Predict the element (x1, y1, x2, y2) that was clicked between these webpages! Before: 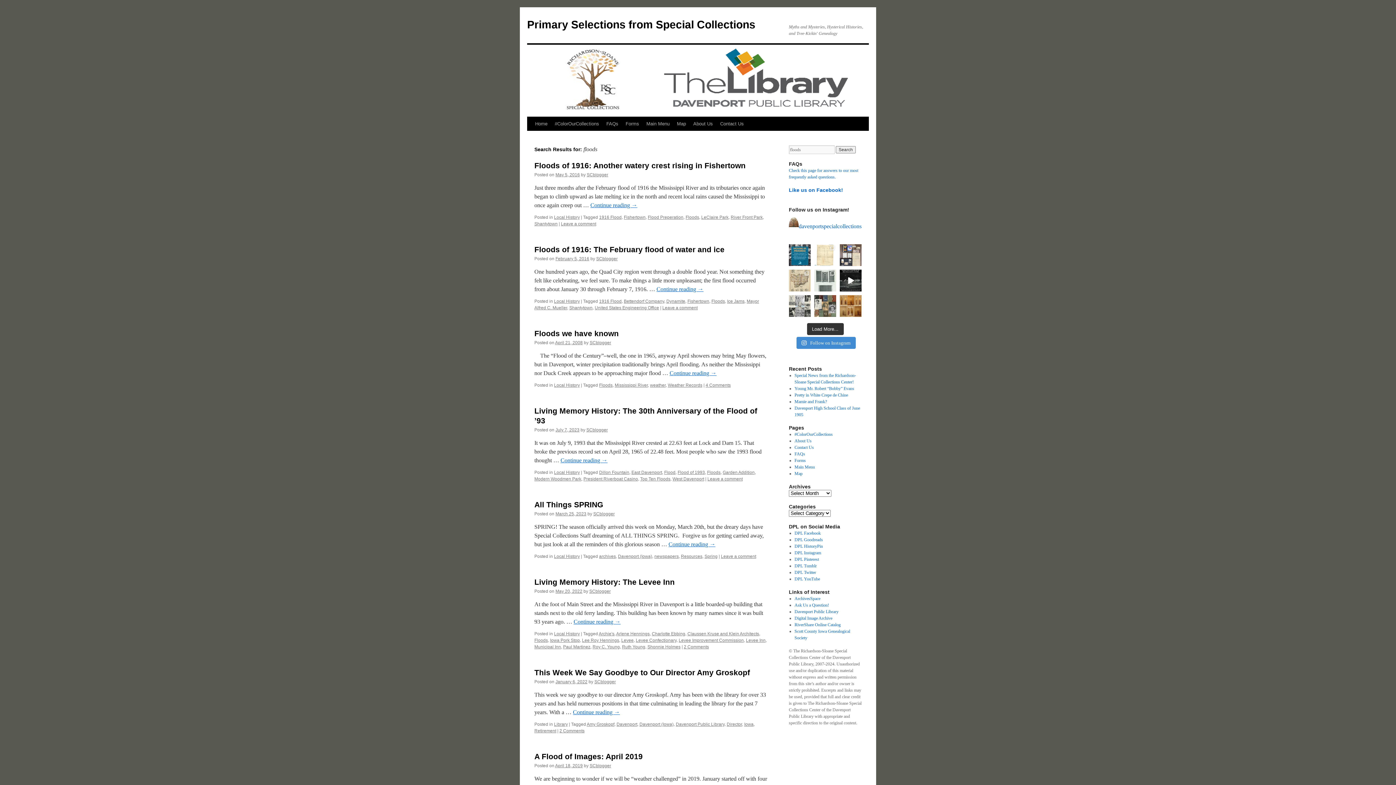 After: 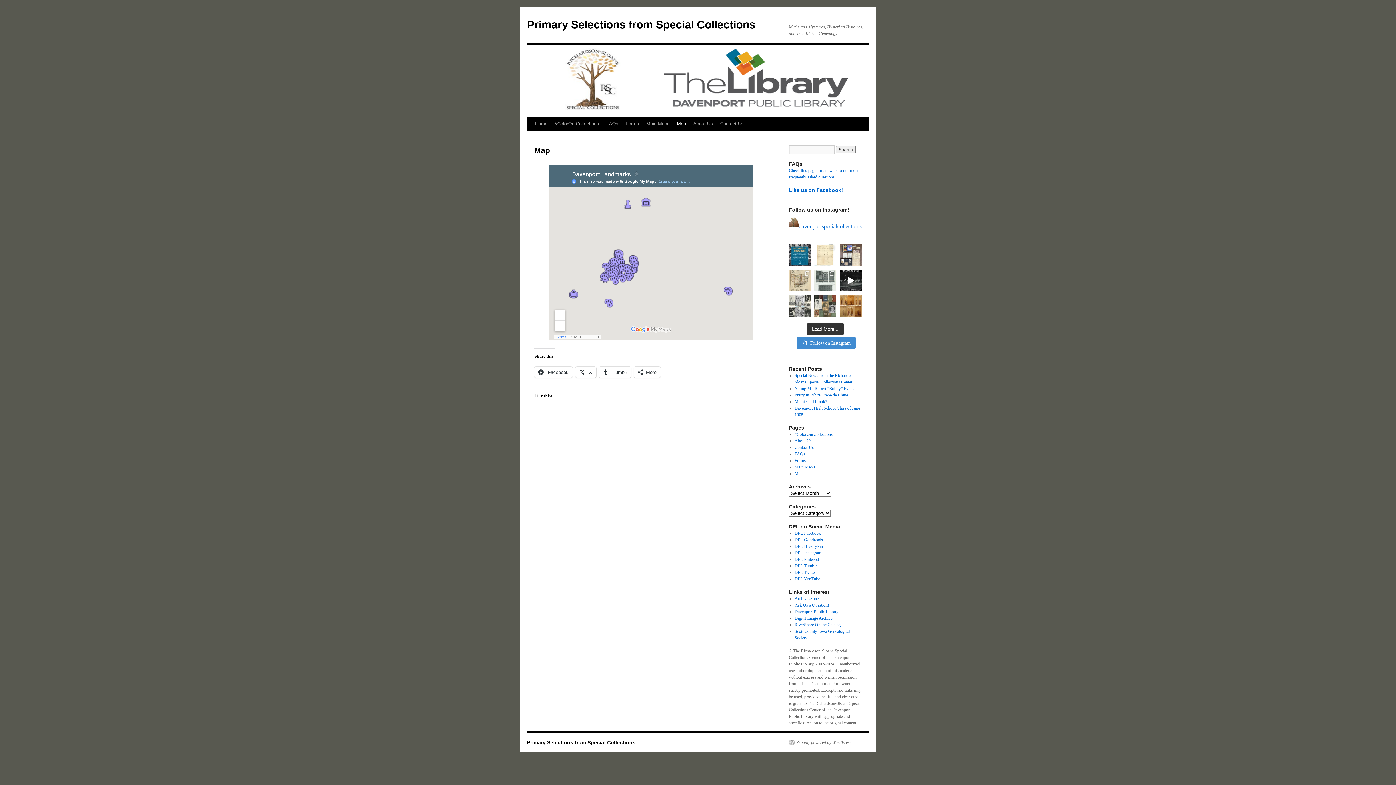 Action: label: Map bbox: (673, 117, 689, 130)